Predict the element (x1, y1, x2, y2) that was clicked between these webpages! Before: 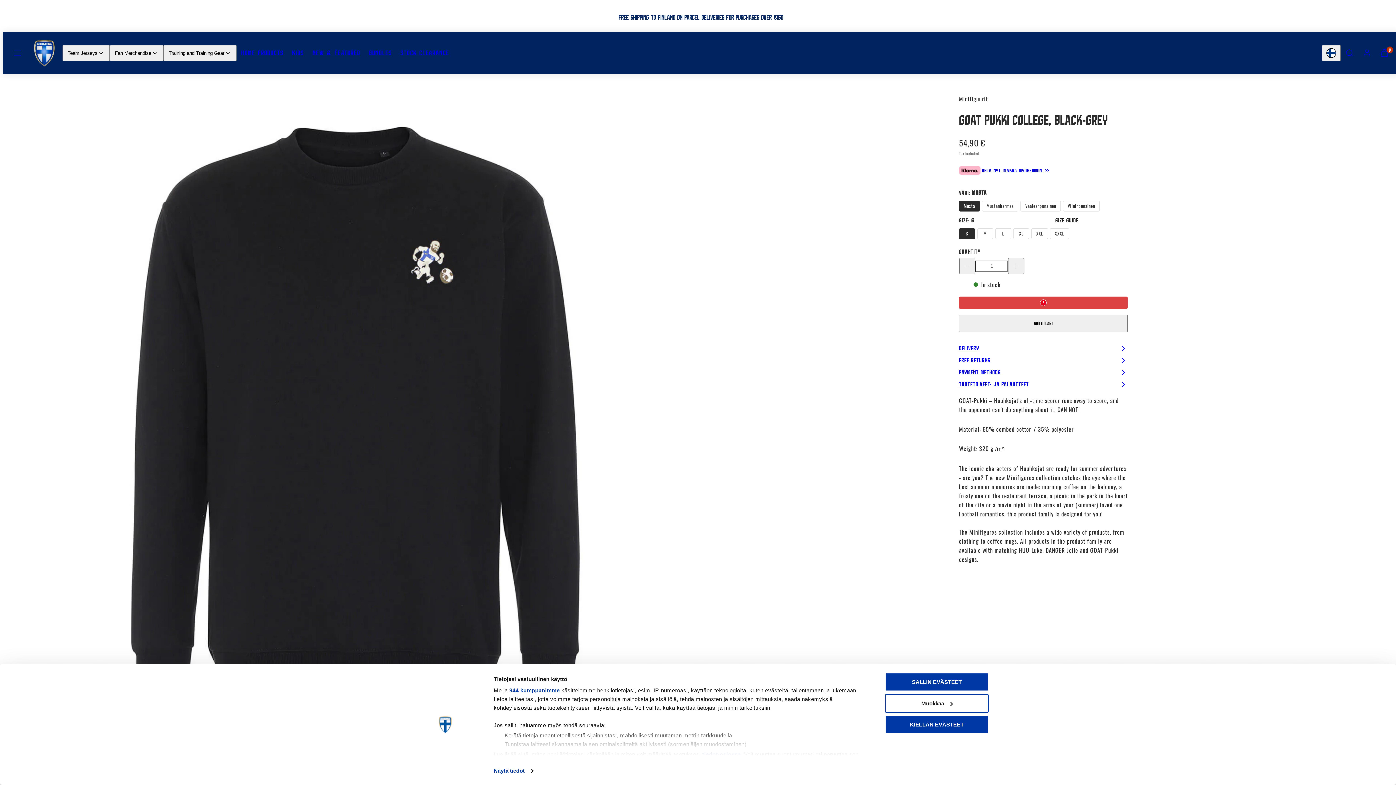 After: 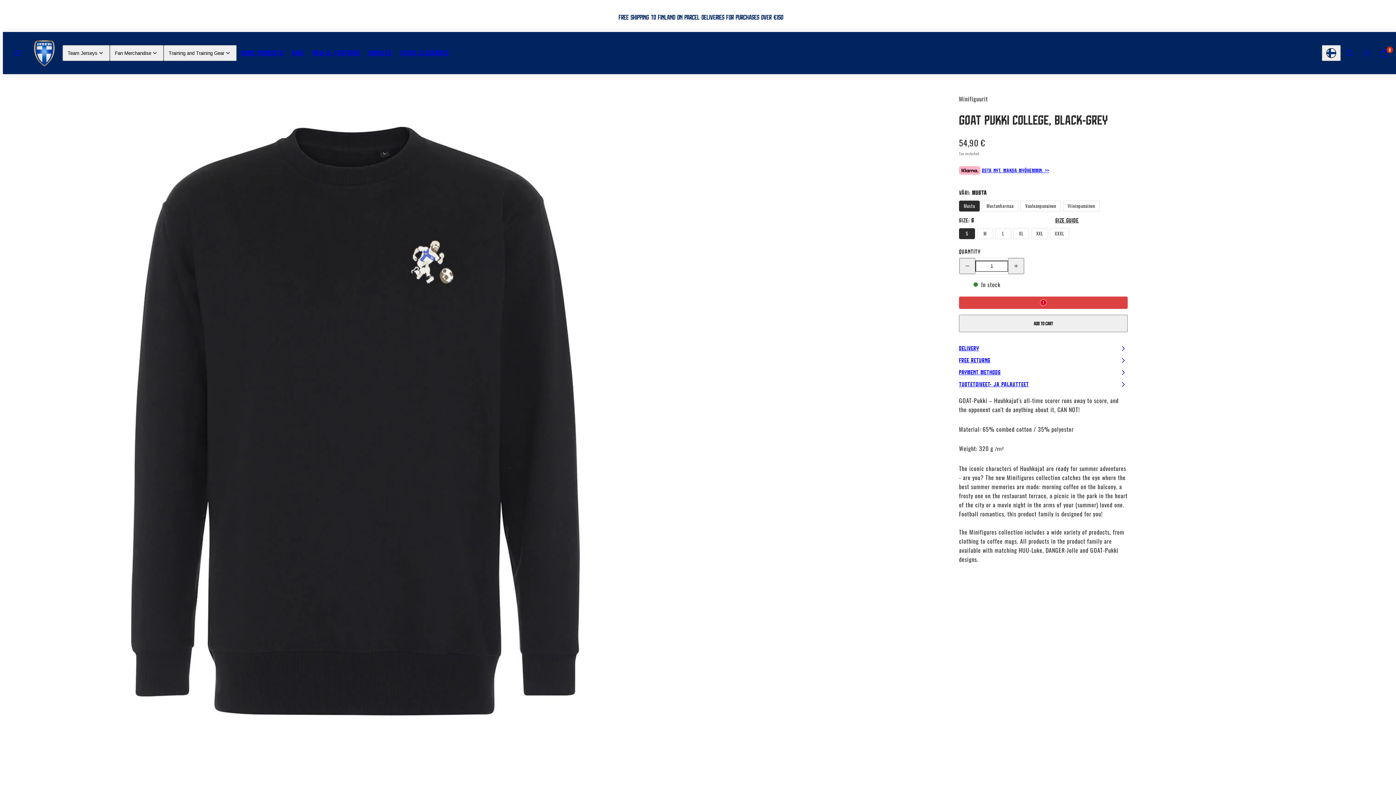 Action: label: SALLIN EVÄSTEET bbox: (885, 673, 989, 691)